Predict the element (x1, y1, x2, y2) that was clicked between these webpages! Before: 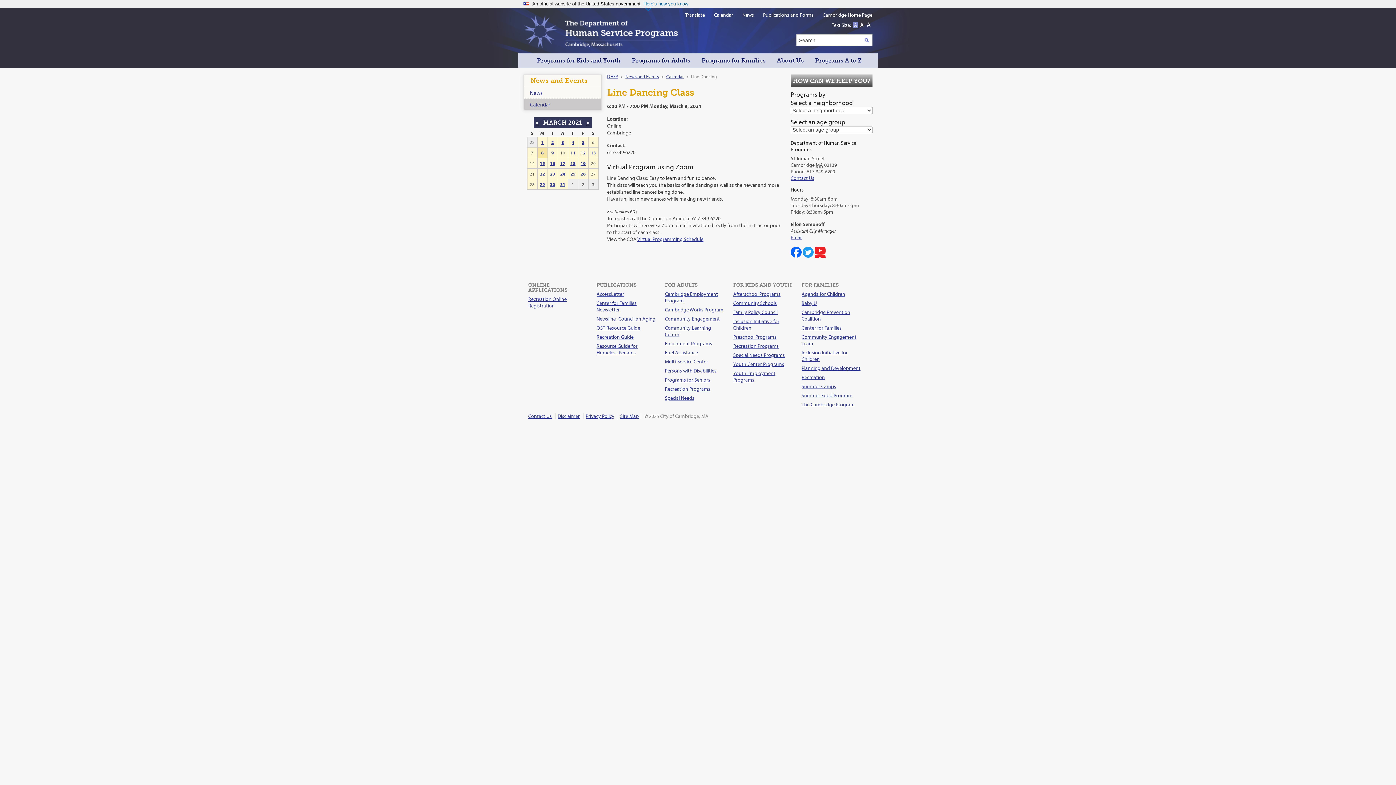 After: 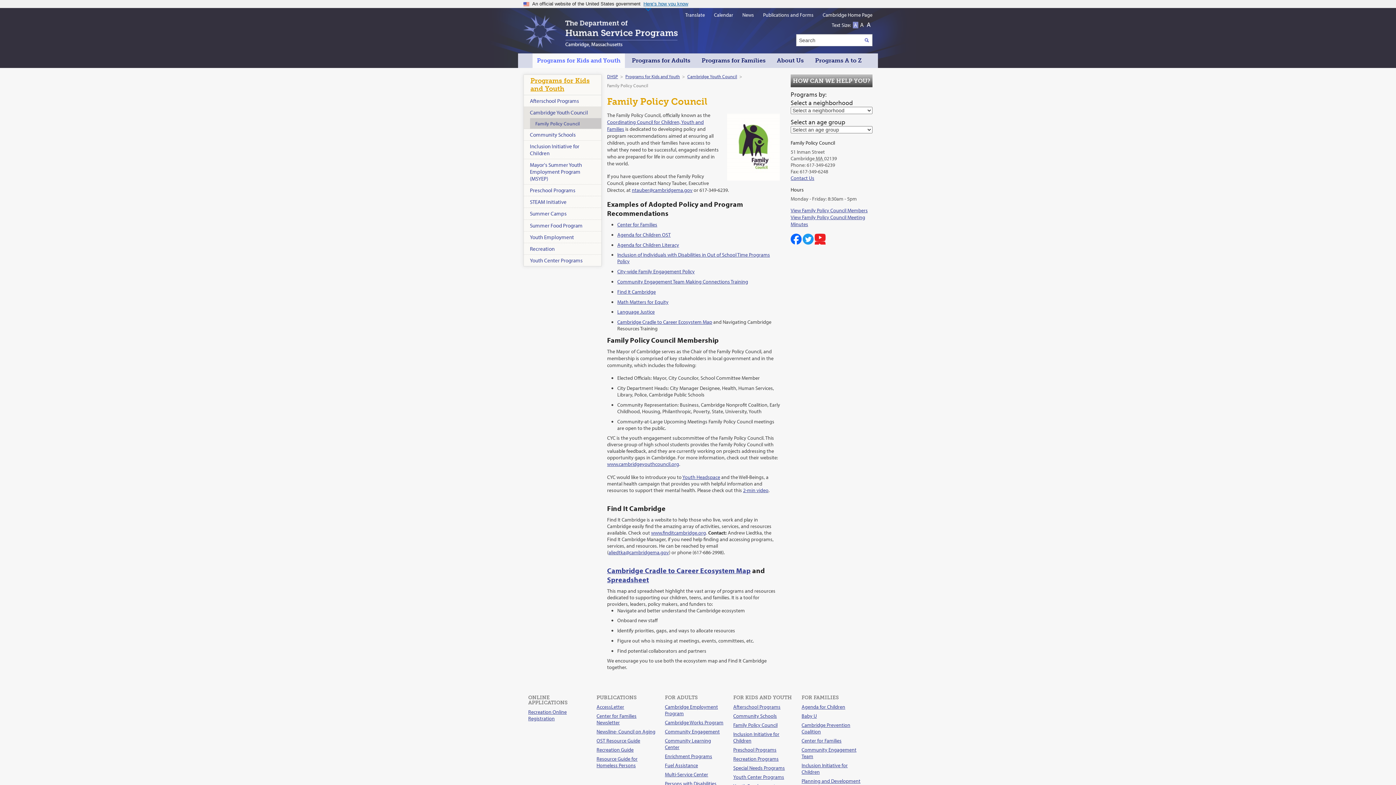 Action: bbox: (733, 309, 777, 315) label: Family Policy Council